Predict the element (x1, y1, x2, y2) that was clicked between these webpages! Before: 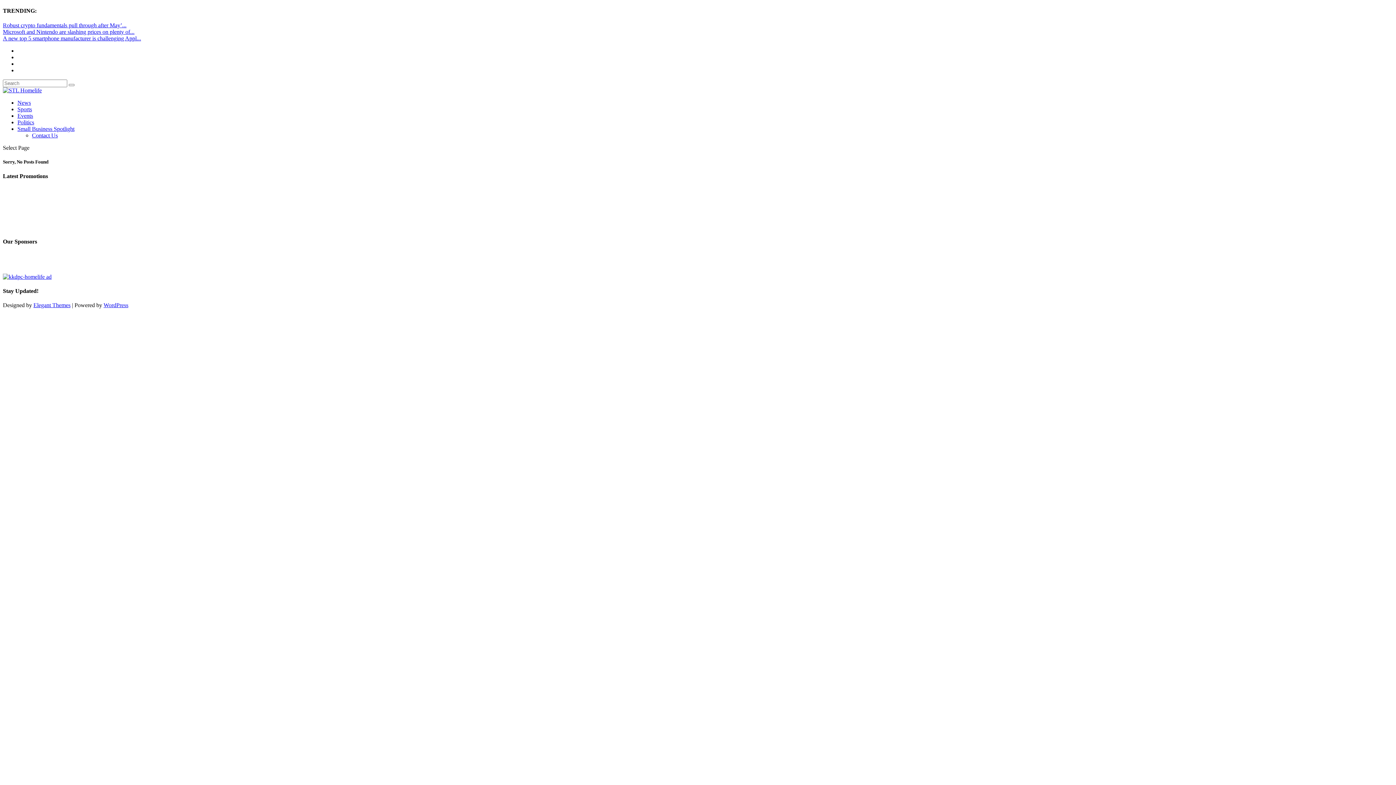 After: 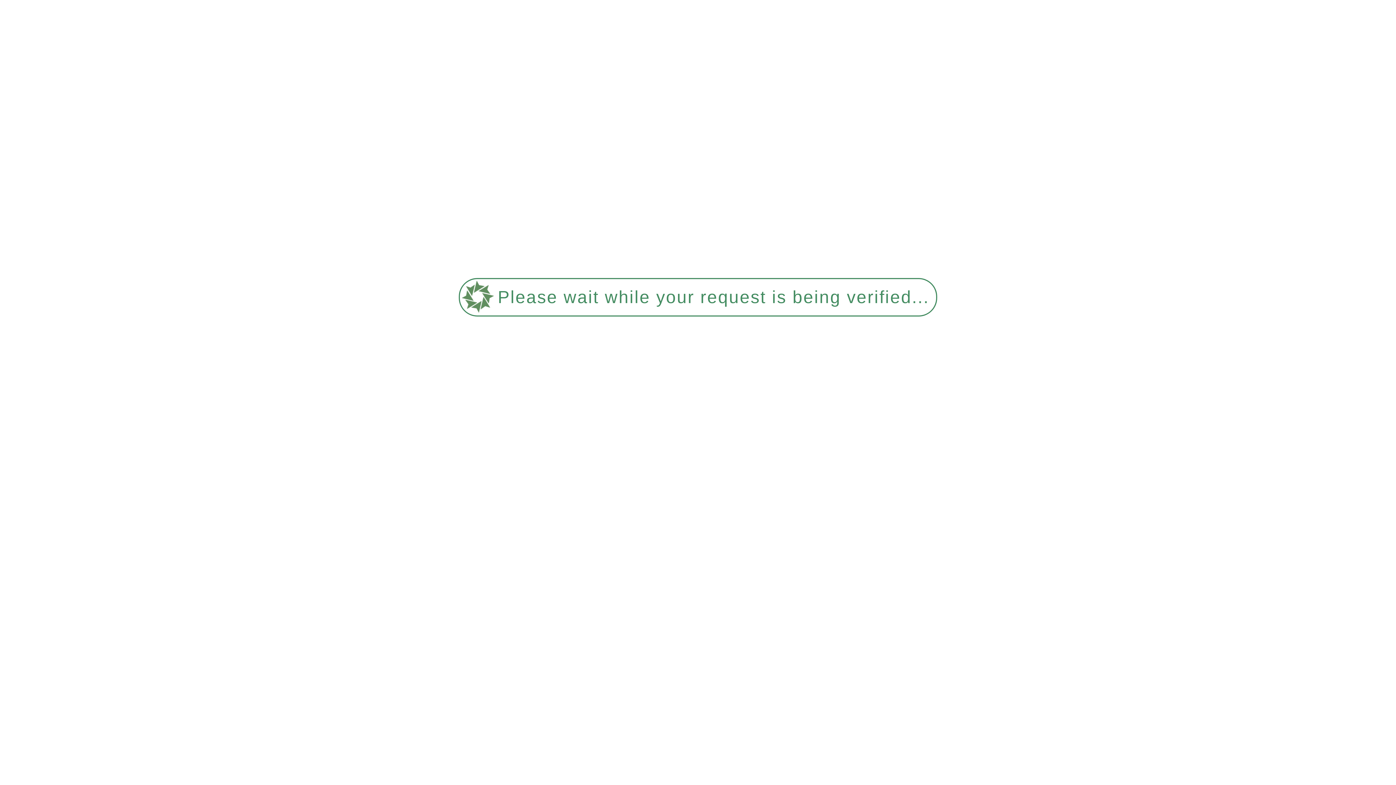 Action: bbox: (17, 106, 32, 112) label: Sports